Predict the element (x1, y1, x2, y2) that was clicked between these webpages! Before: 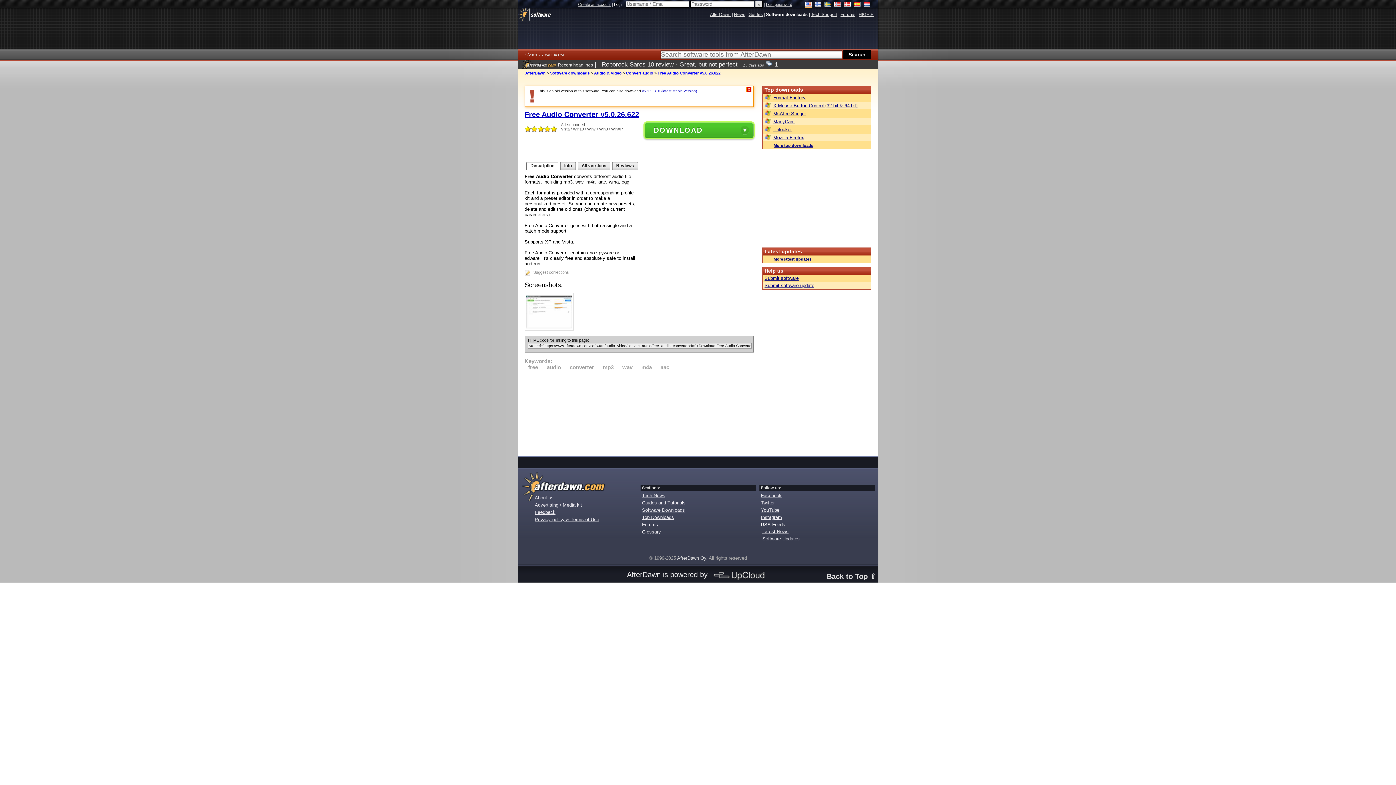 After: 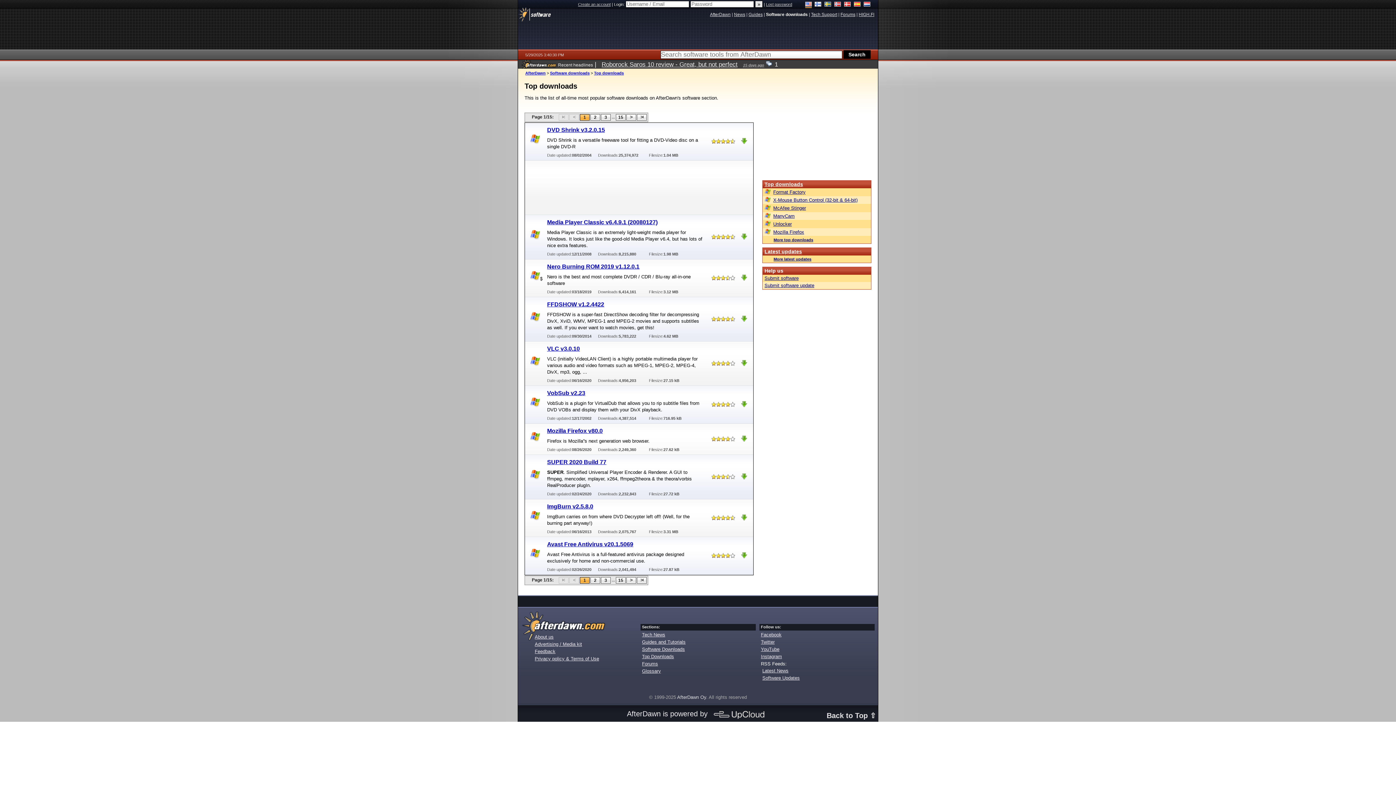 Action: bbox: (764, 86, 803, 92) label: Top downloads